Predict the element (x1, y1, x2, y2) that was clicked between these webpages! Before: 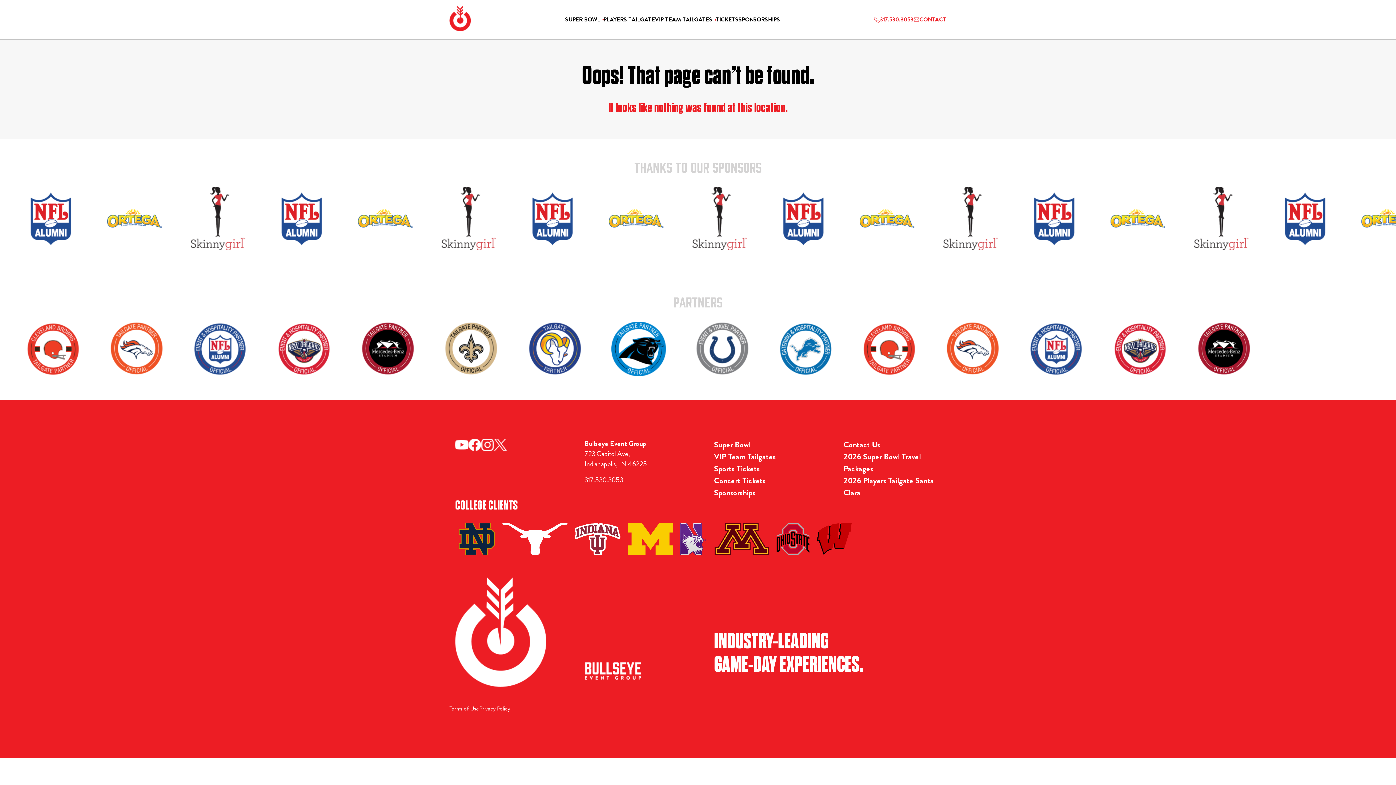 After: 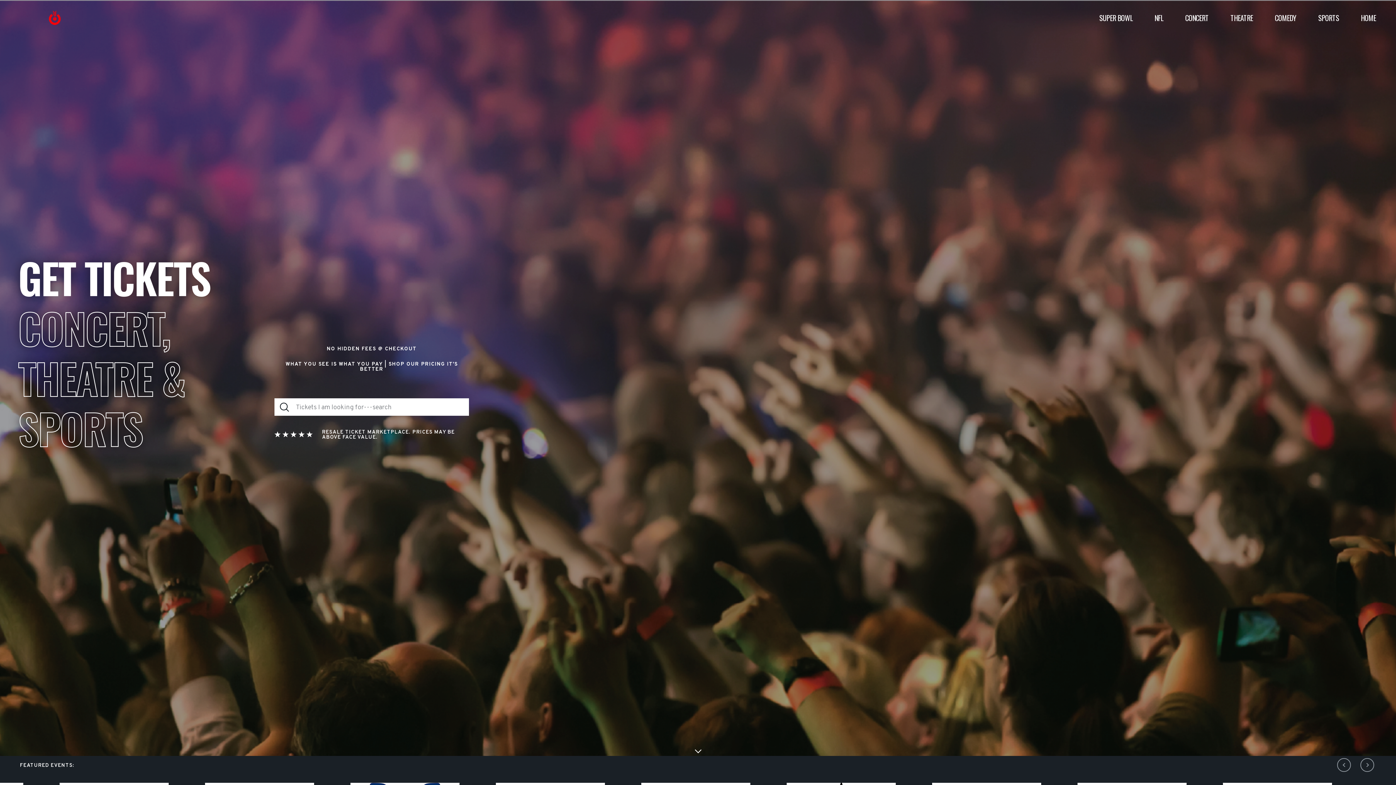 Action: bbox: (714, 475, 765, 486) label: Concert Tickets